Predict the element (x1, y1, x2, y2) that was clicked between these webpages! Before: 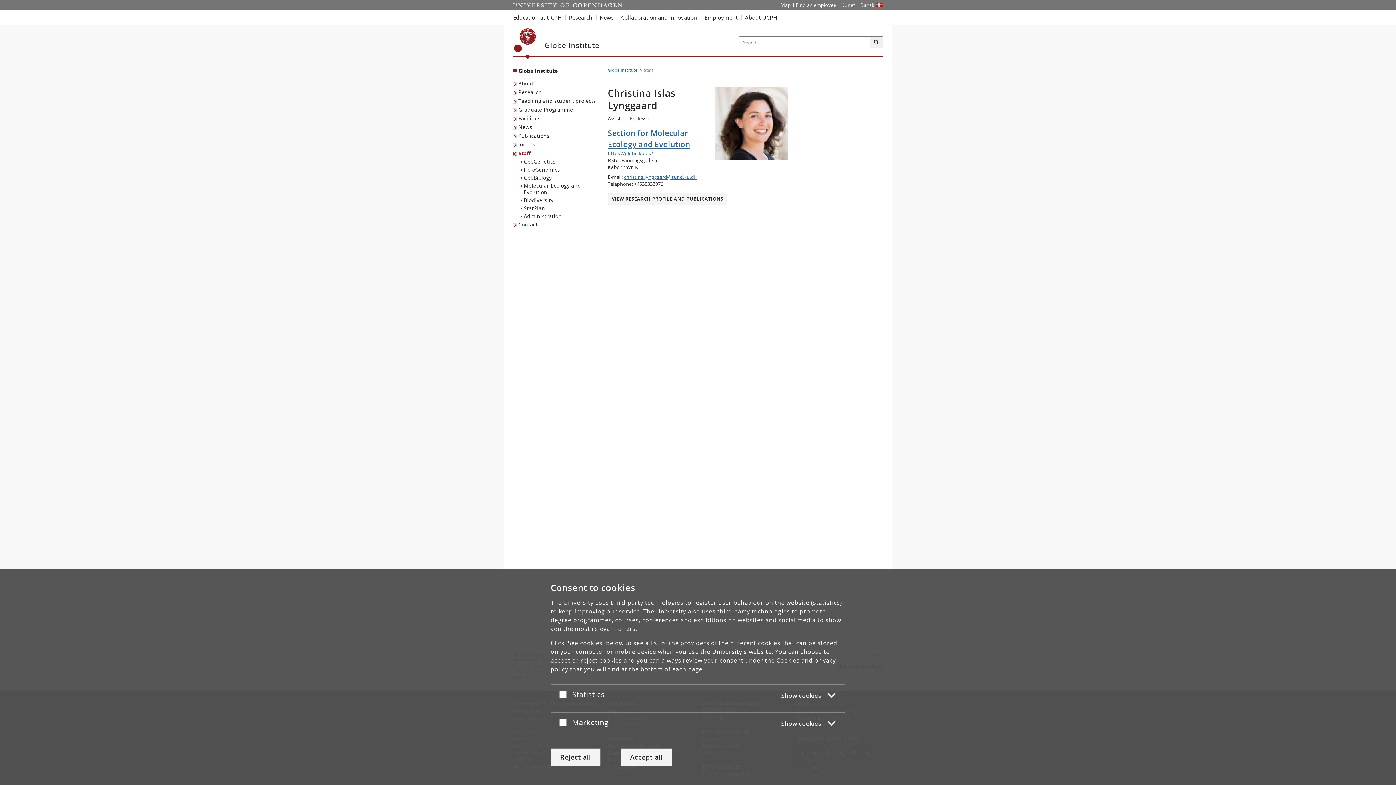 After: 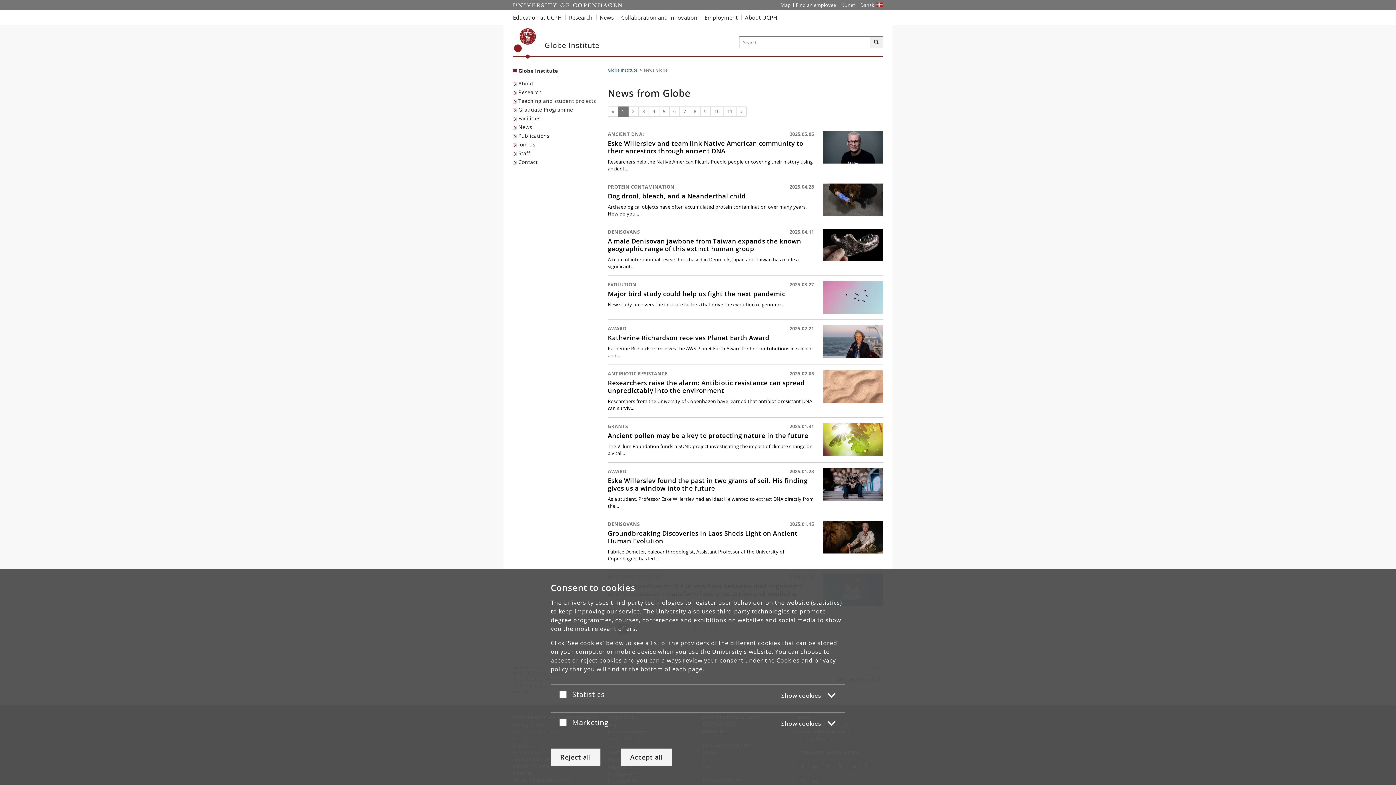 Action: bbox: (513, 122, 534, 131) label: News